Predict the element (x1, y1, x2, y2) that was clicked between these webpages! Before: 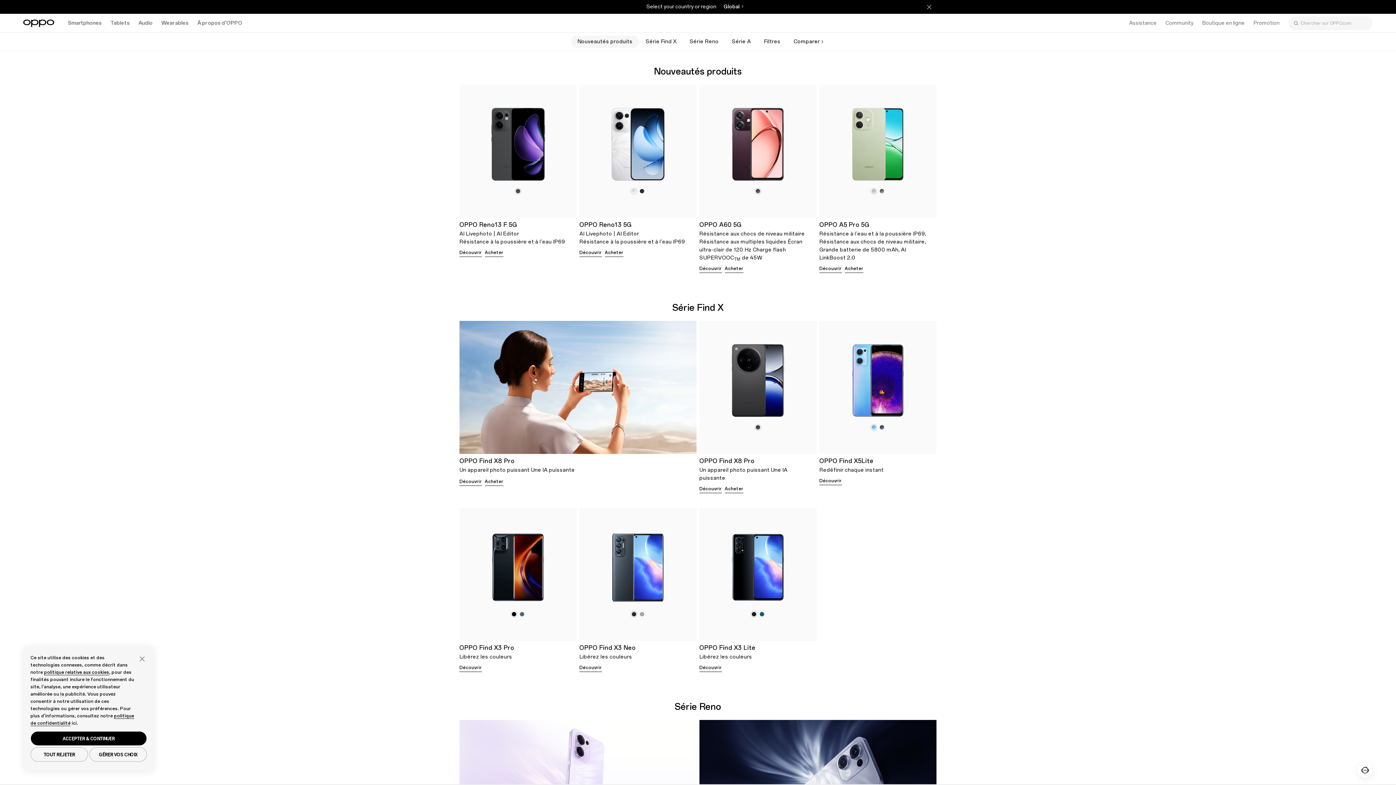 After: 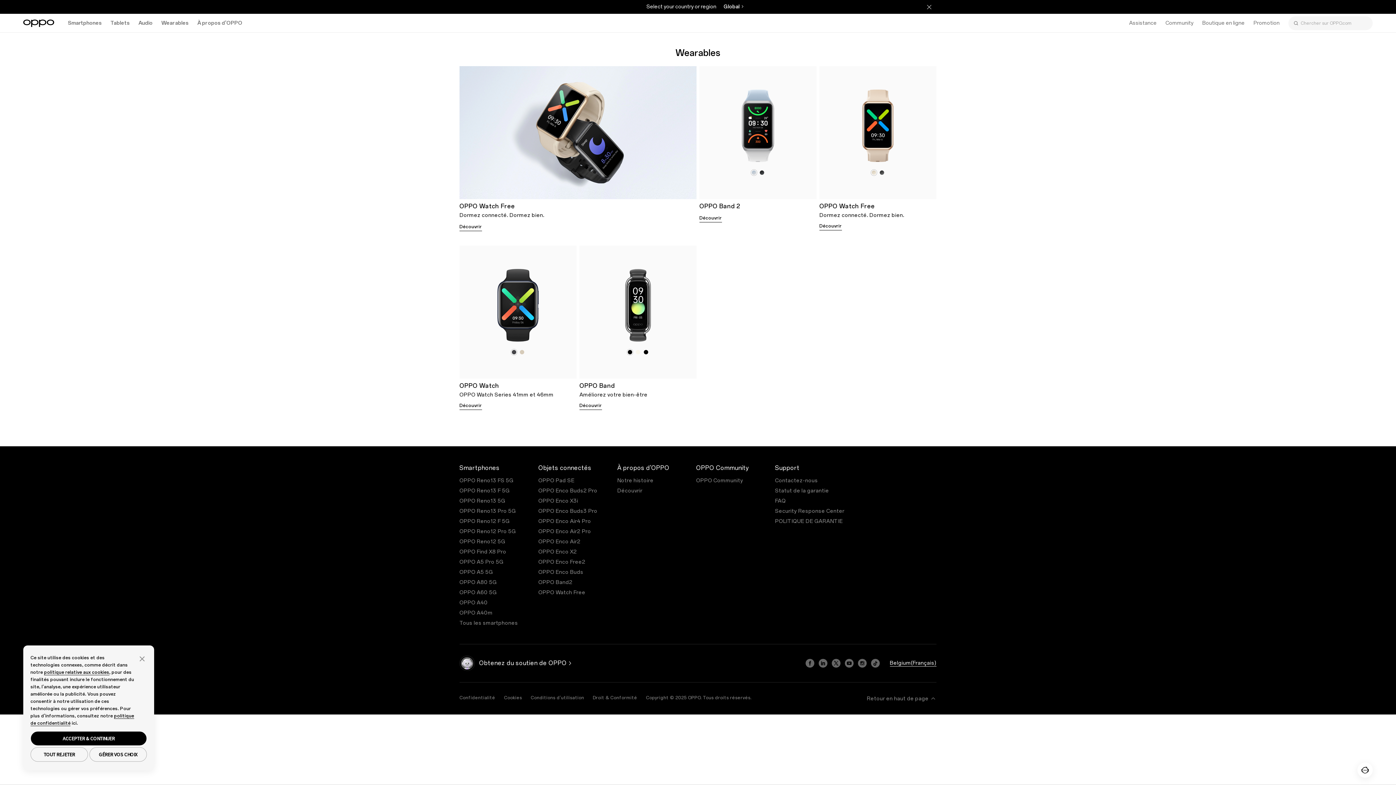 Action: label: Wearables bbox: (157, 13, 193, 32)